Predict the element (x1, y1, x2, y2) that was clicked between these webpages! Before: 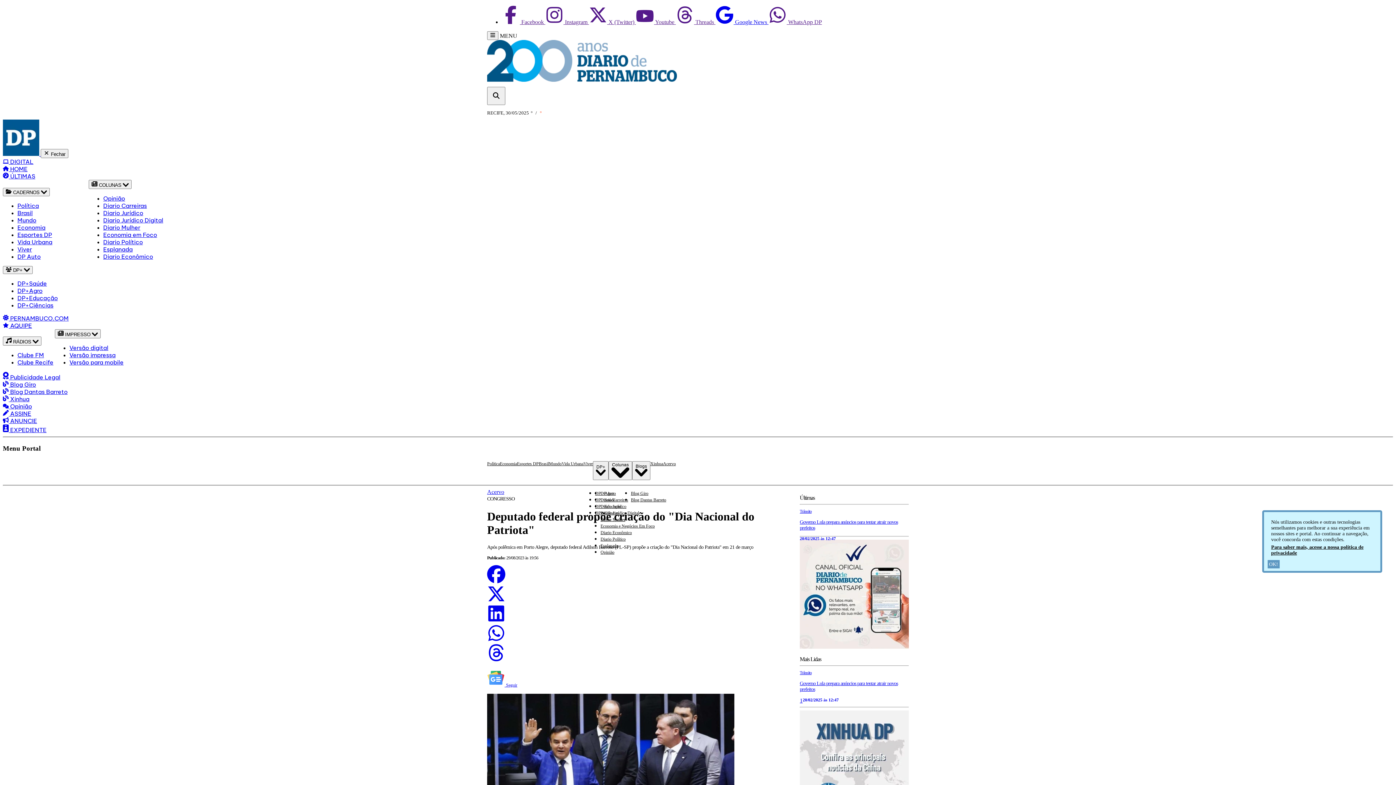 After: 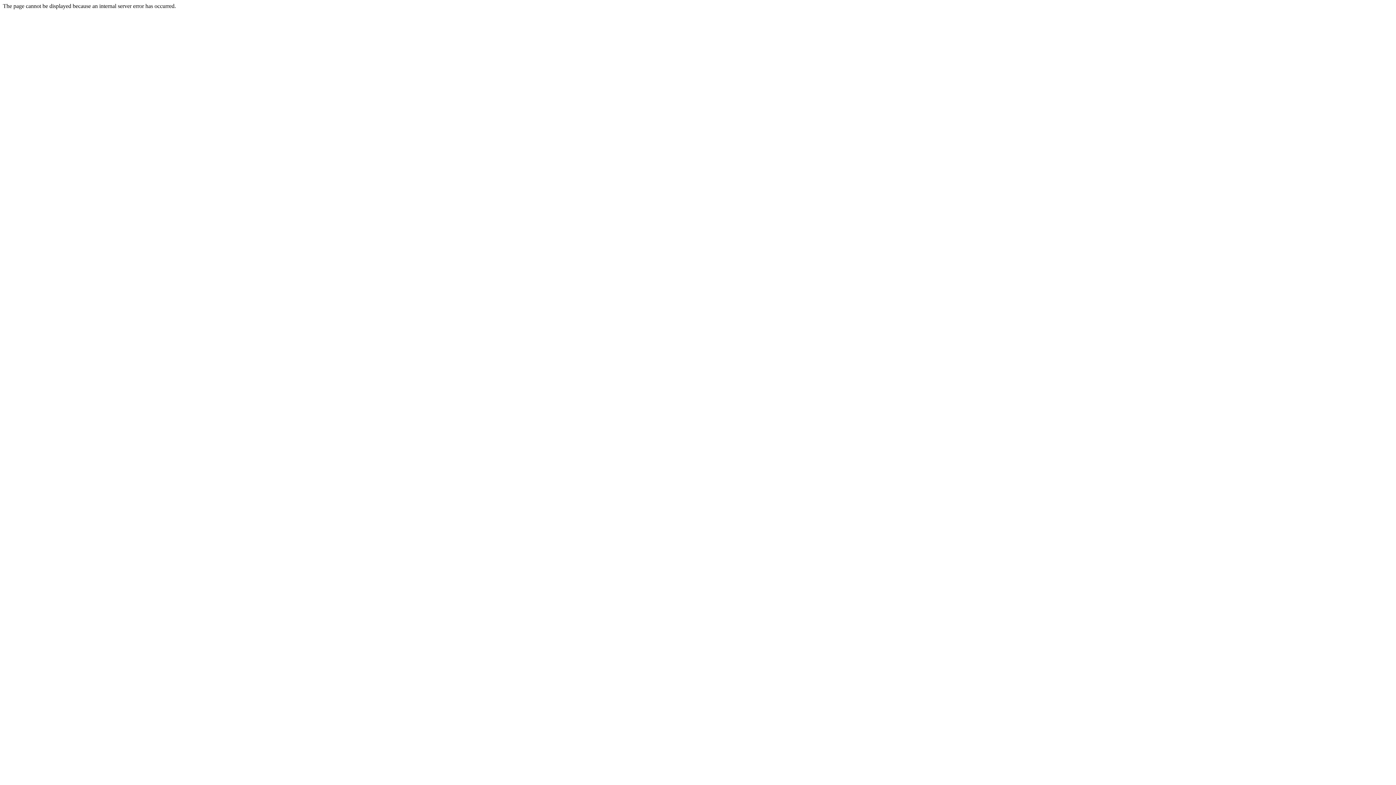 Action: label: Versão para mobile bbox: (69, 358, 123, 366)